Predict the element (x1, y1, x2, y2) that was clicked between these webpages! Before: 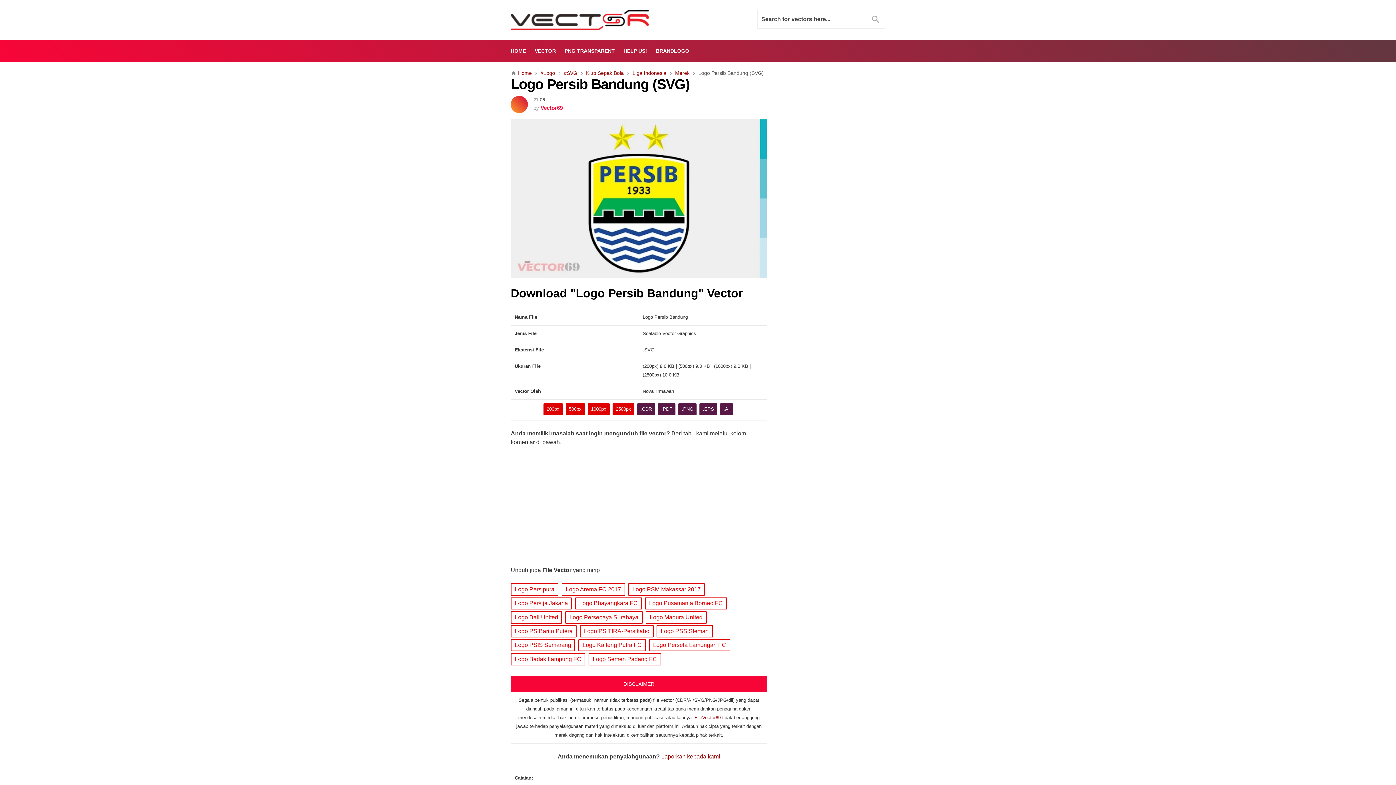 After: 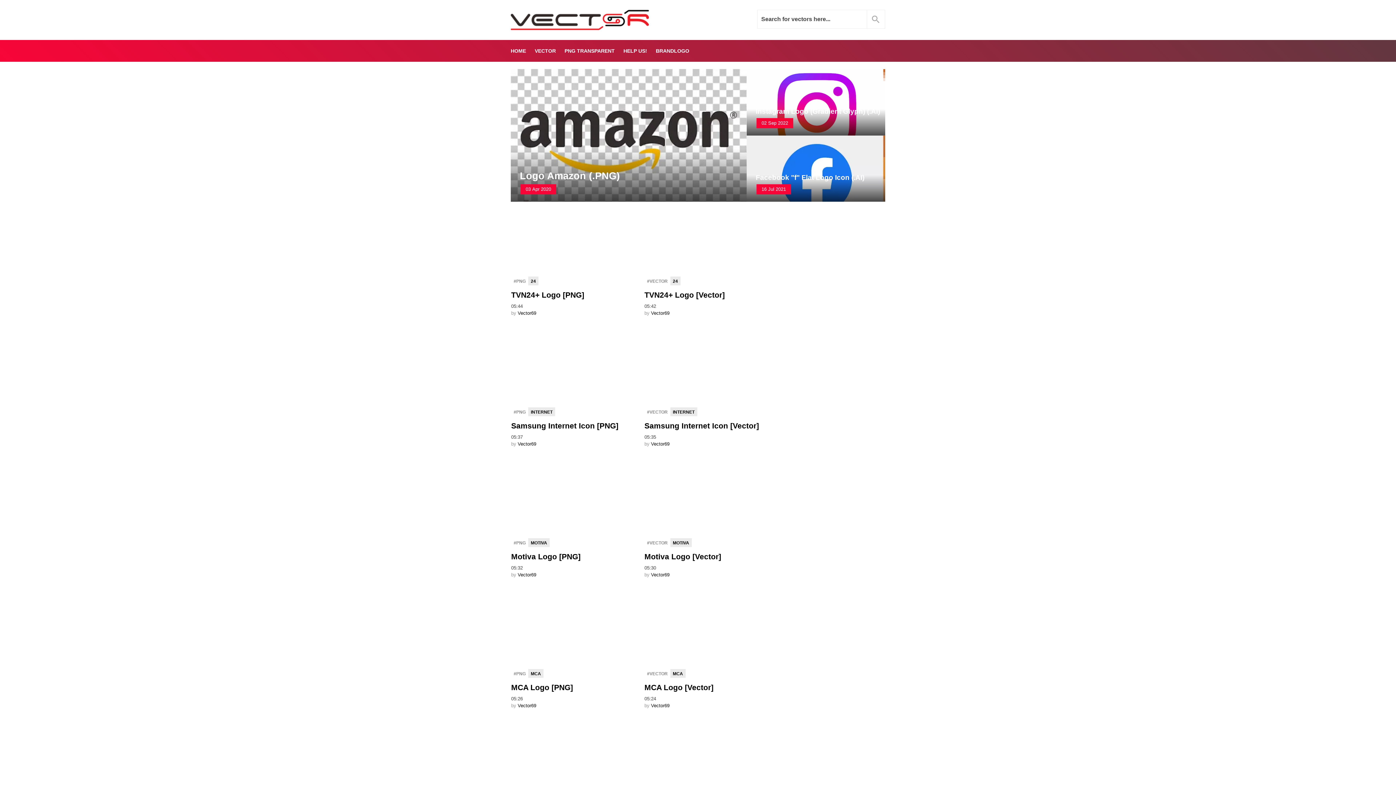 Action: bbox: (510, 5, 694, 34)